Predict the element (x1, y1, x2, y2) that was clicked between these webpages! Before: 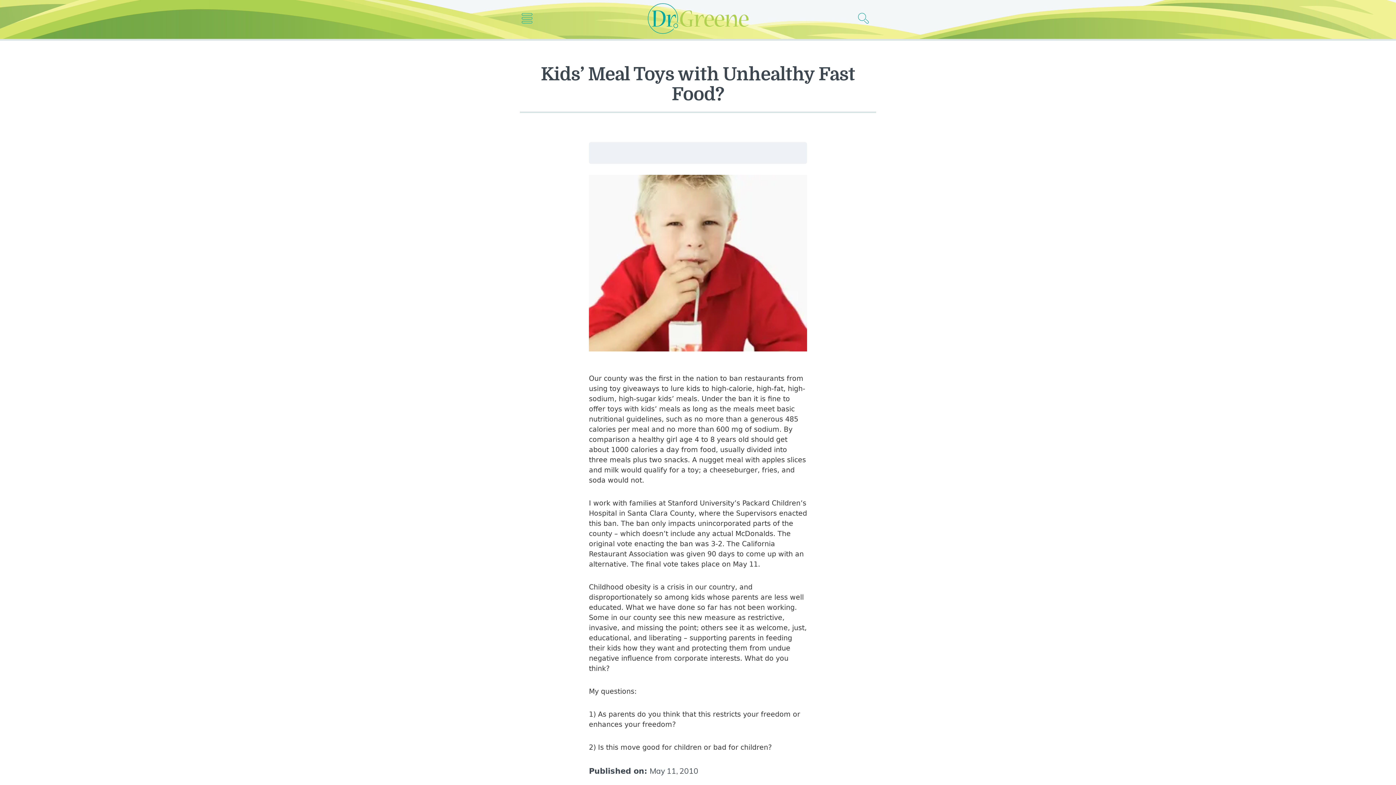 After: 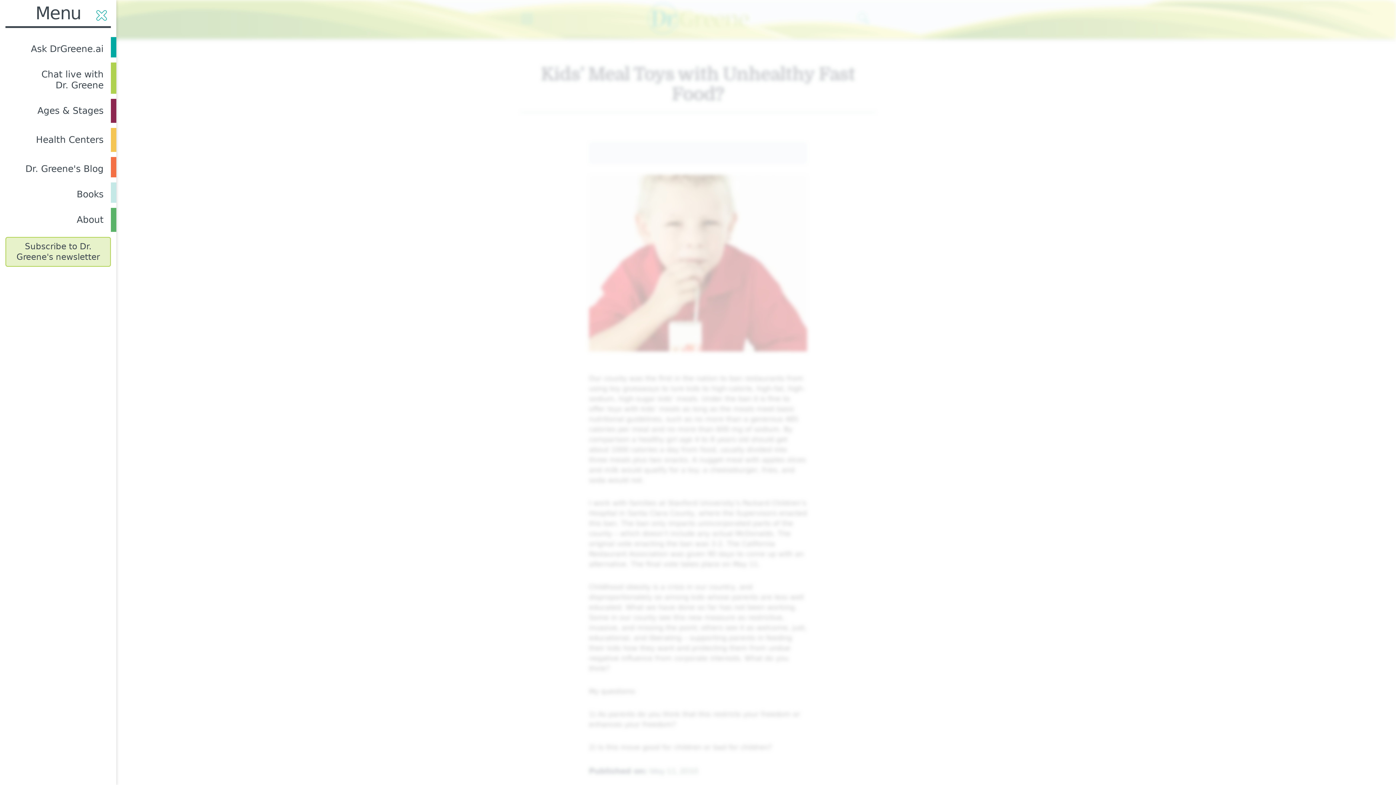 Action: label: Main nav icon bbox: (521, 10, 538, 26)